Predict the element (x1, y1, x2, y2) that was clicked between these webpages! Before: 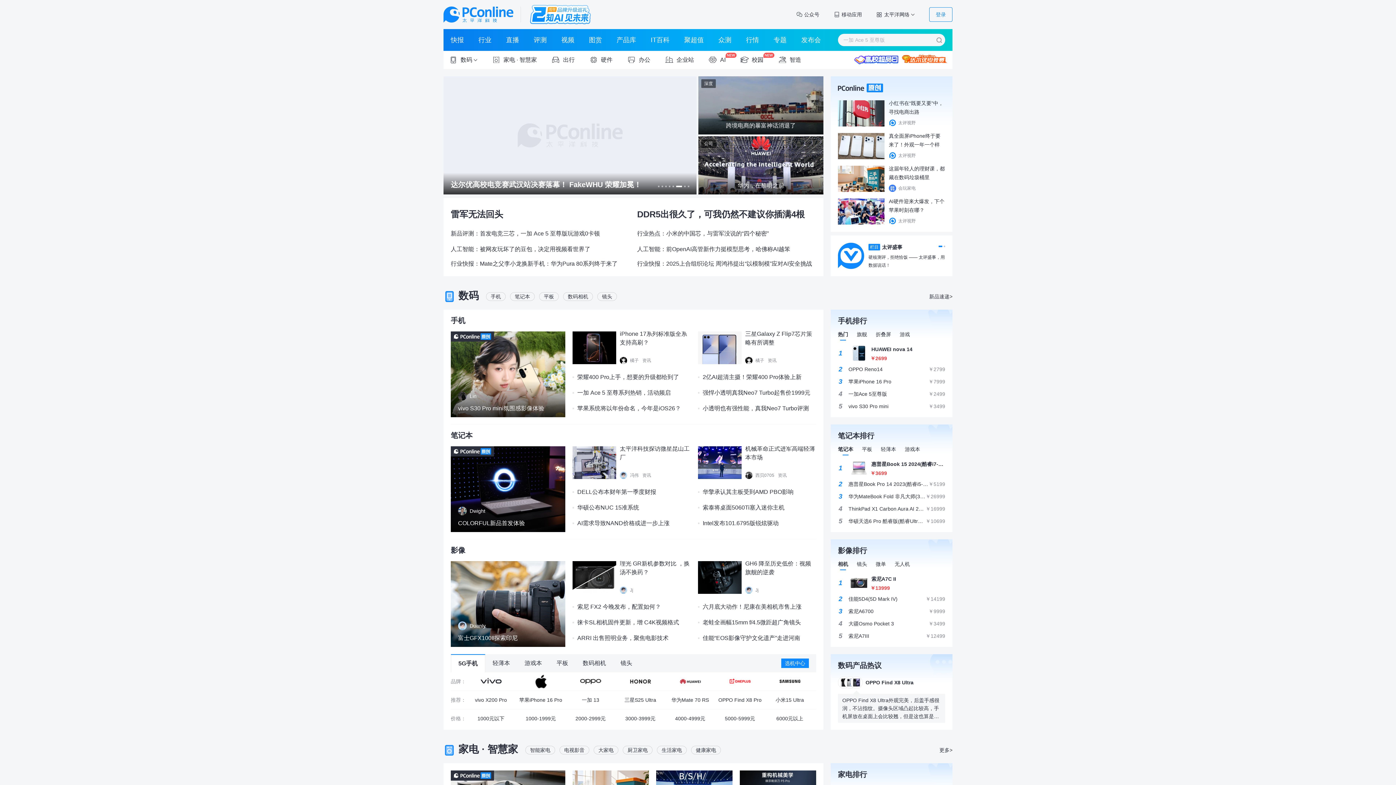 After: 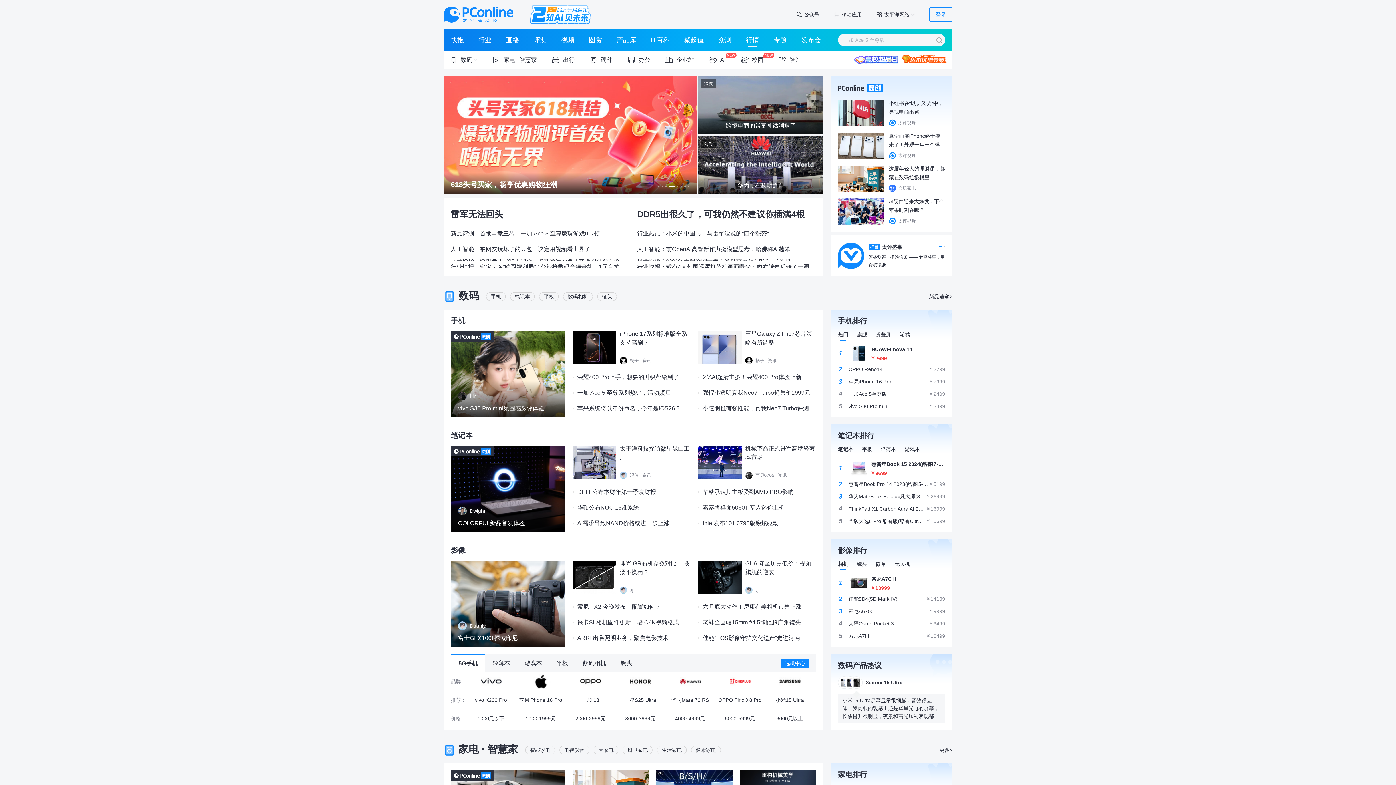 Action: label: 行情 bbox: (746, 30, 759, 49)